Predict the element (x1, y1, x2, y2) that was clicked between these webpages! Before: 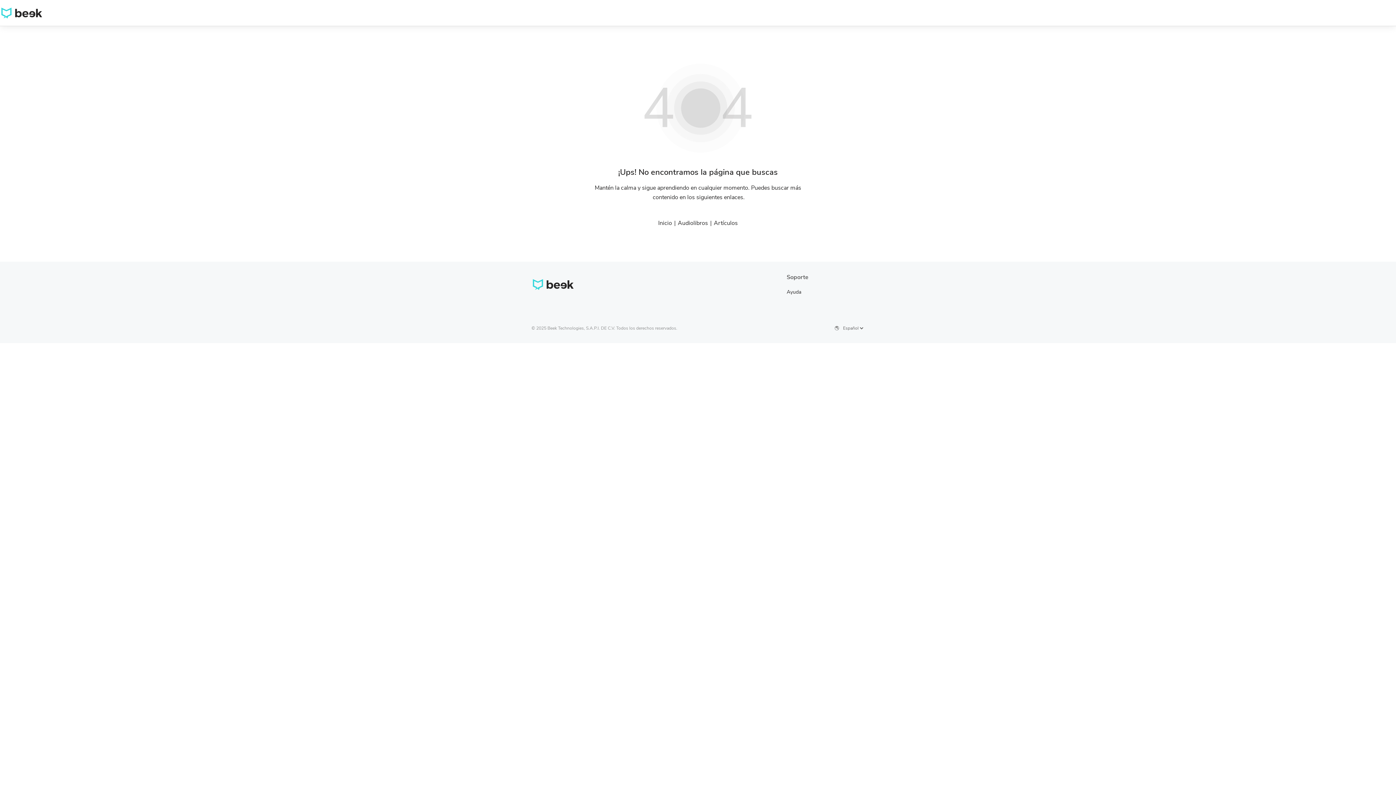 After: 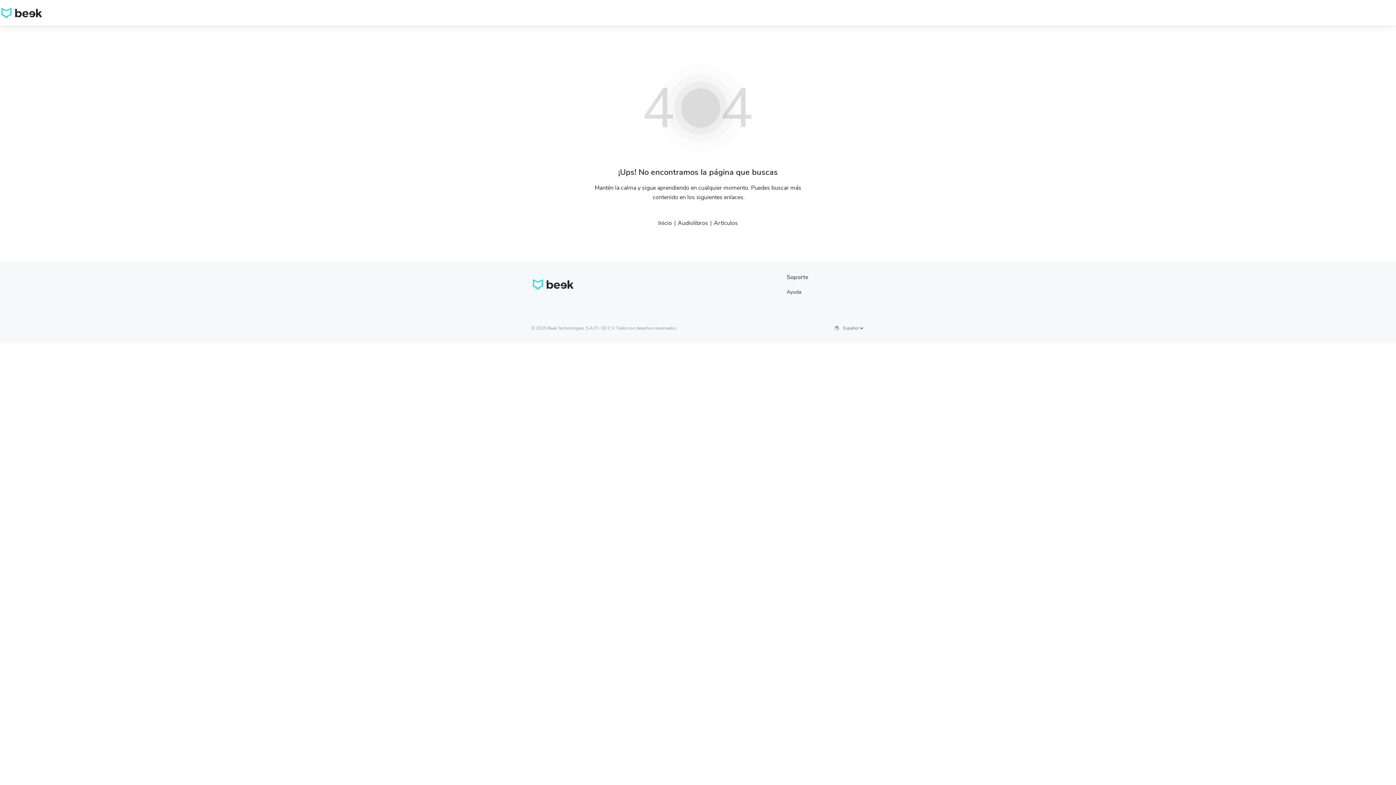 Action: label: Artículos bbox: (714, 219, 738, 226)